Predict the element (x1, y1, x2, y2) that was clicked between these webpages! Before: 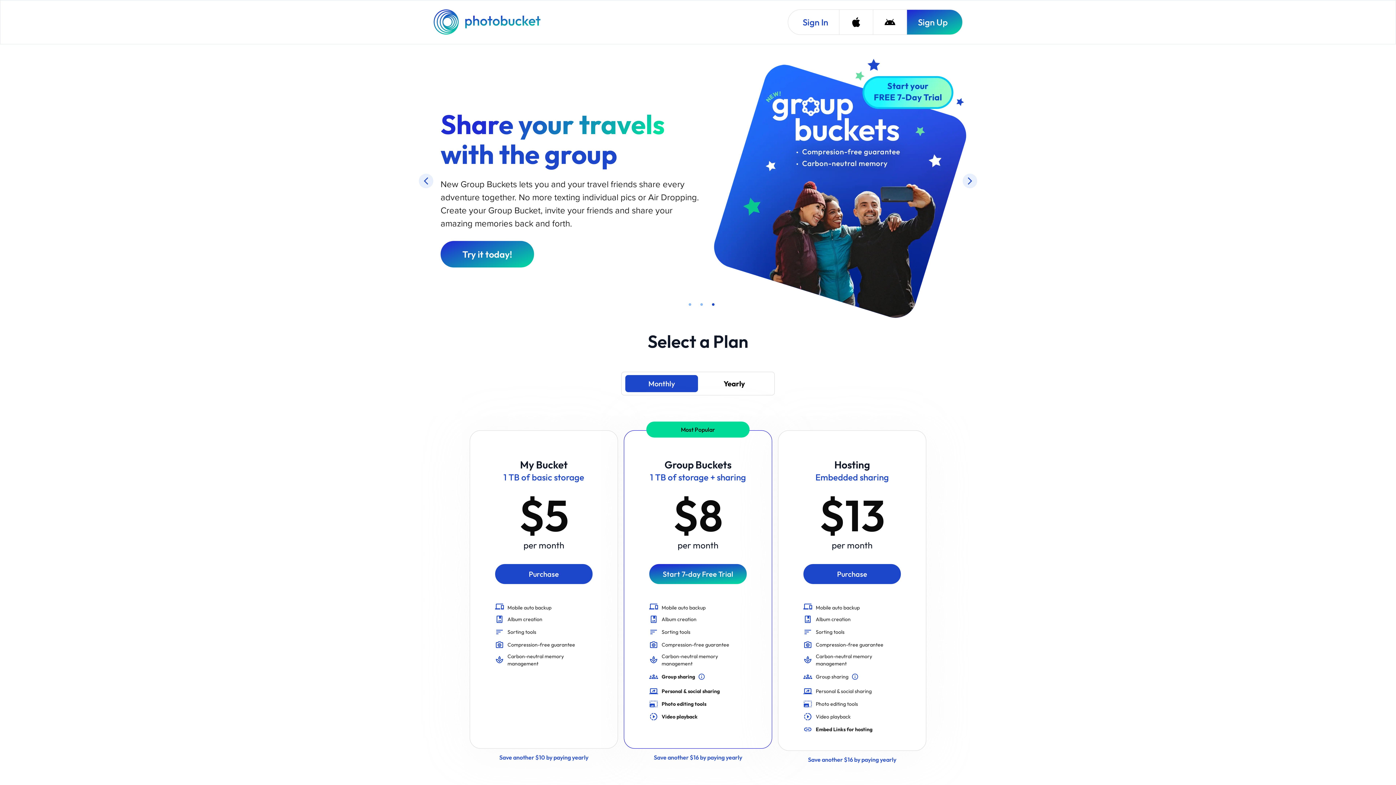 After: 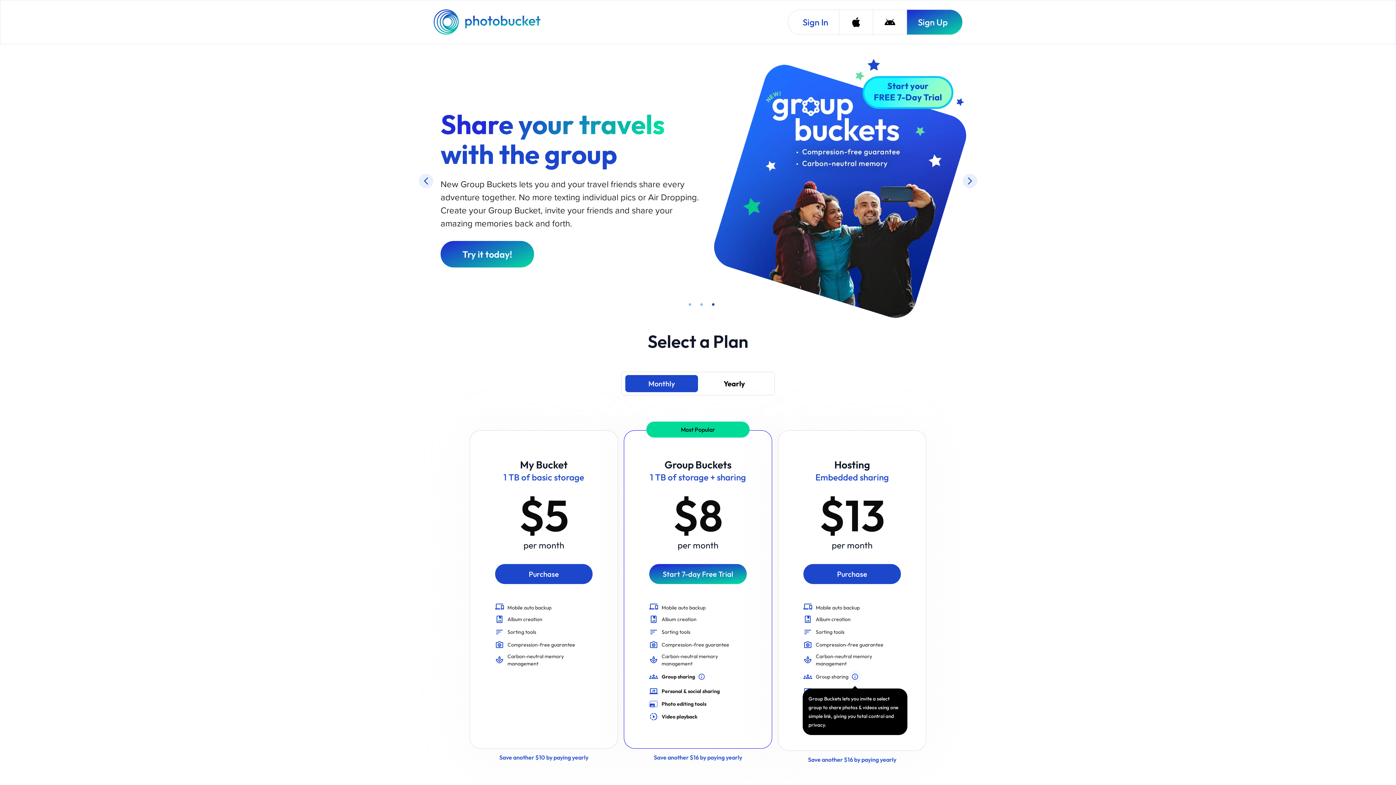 Action: bbox: (848, 670, 861, 683) label: Group Buckets lets you invite a select group to share photos & videos using one simple link, giving you total control and privacy.